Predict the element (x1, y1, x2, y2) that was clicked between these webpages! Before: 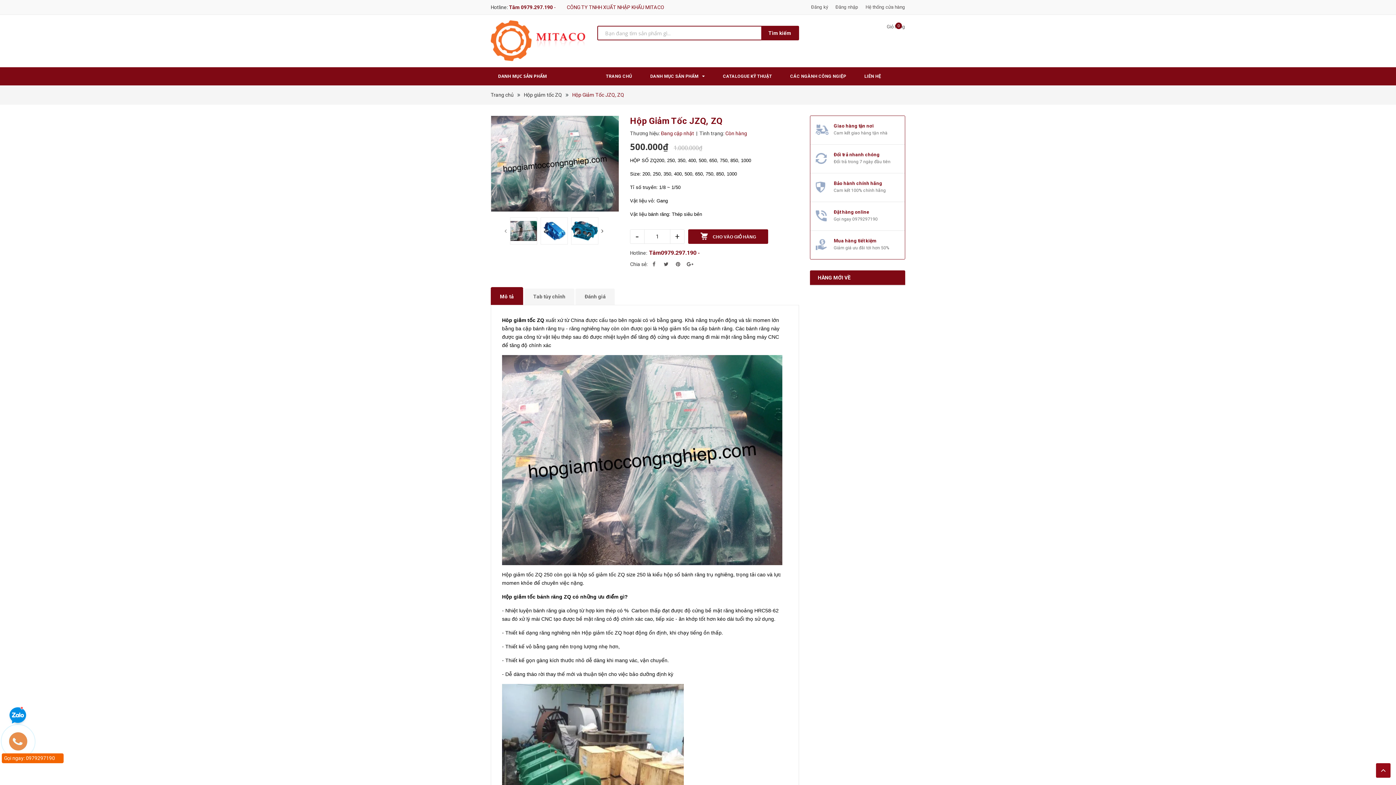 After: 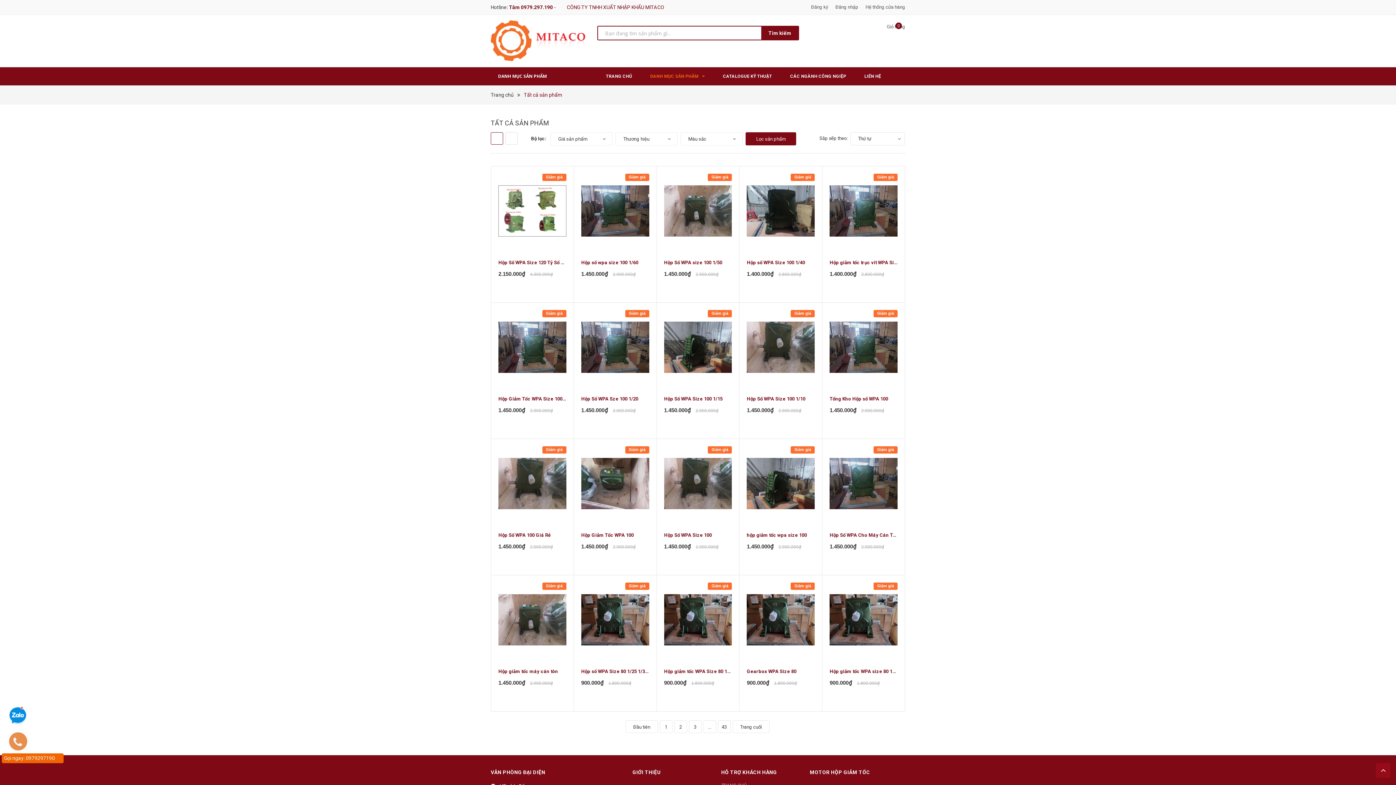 Action: label: DANH MỤC SẢN PHẨM bbox: (642, 67, 713, 85)